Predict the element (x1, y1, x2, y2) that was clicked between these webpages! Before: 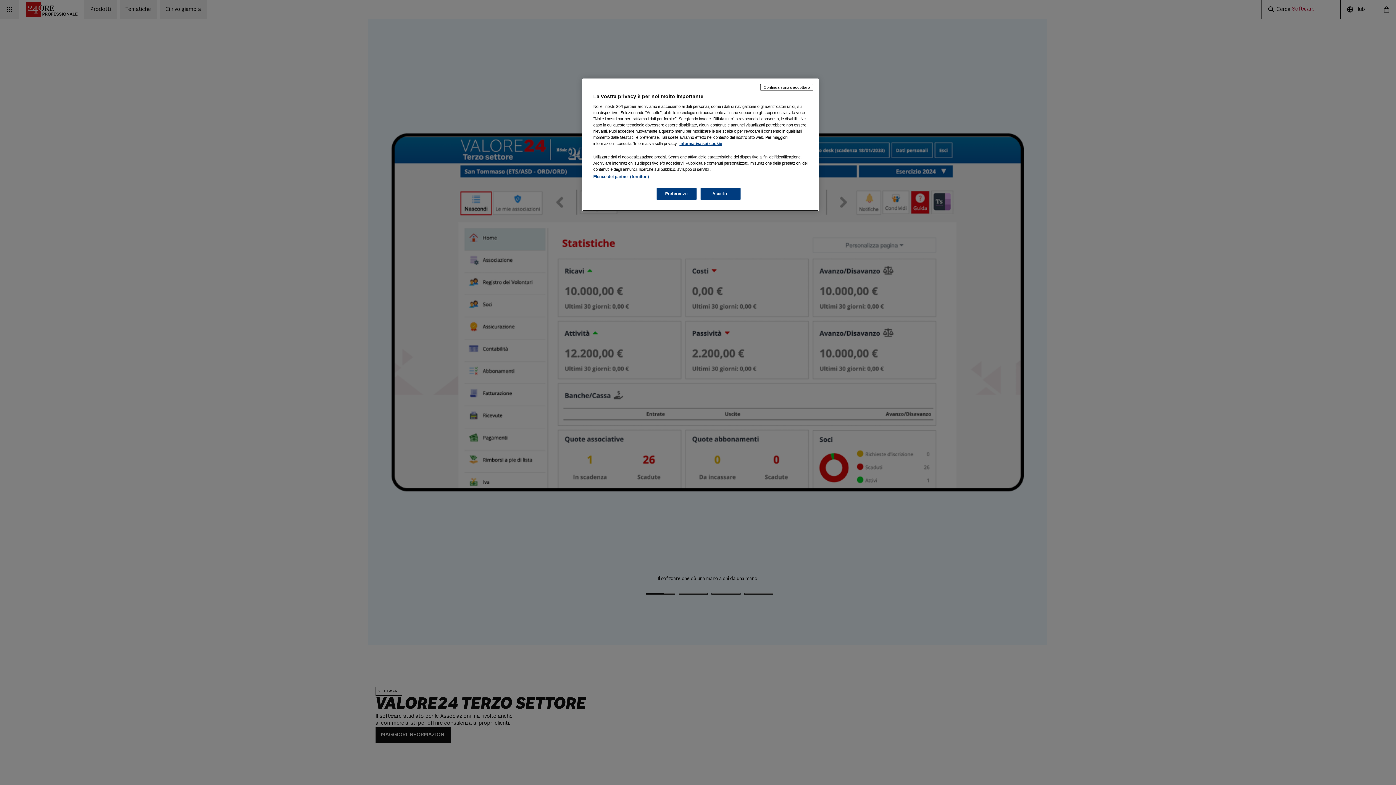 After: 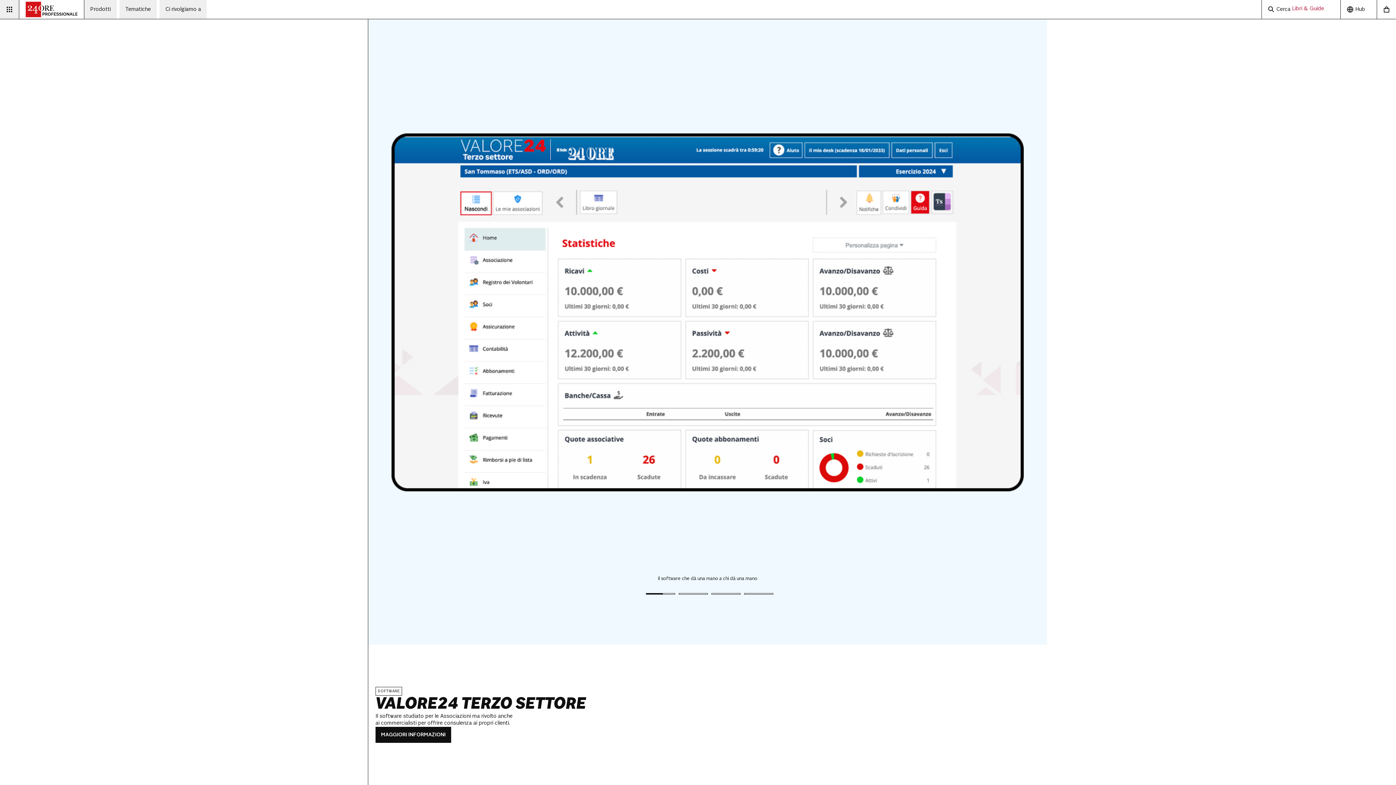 Action: label: Accetto bbox: (700, 188, 740, 200)